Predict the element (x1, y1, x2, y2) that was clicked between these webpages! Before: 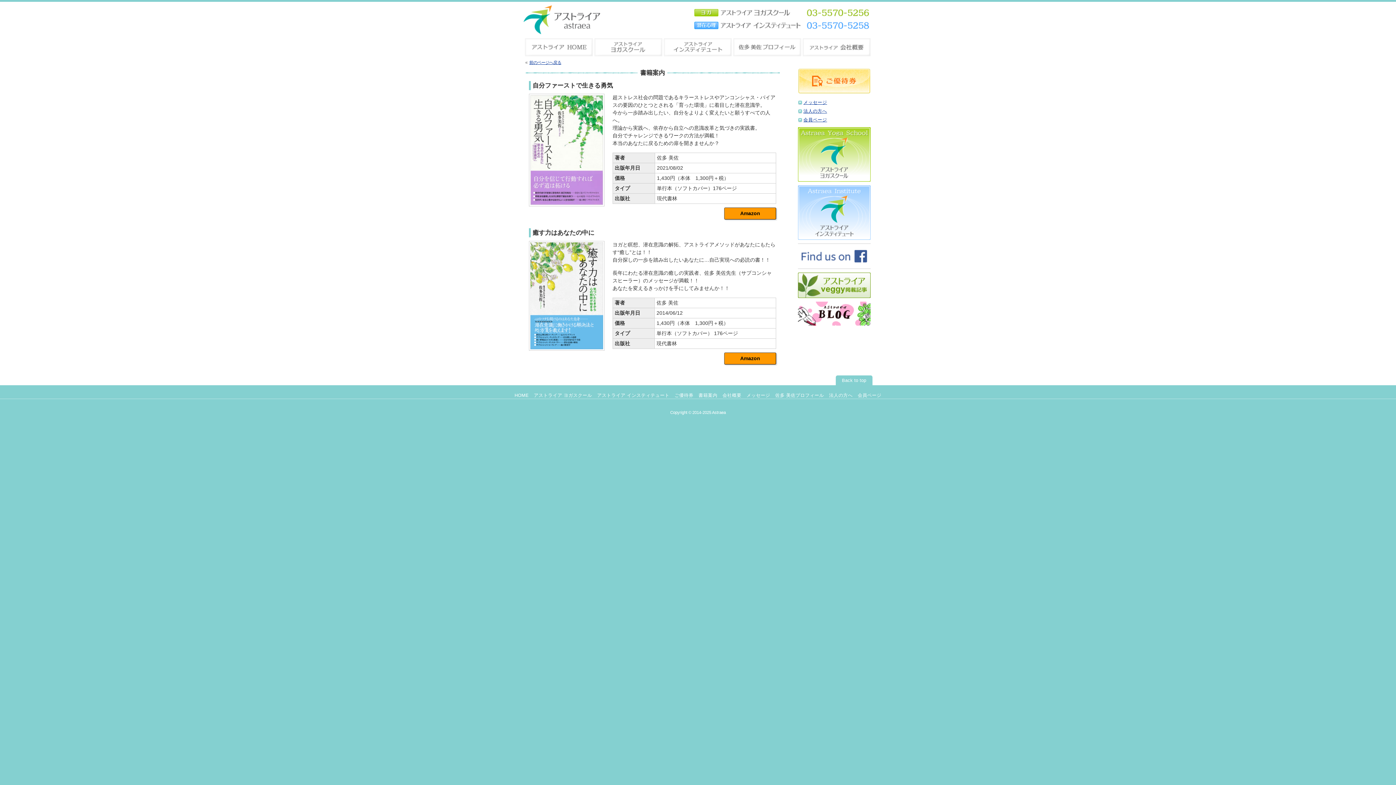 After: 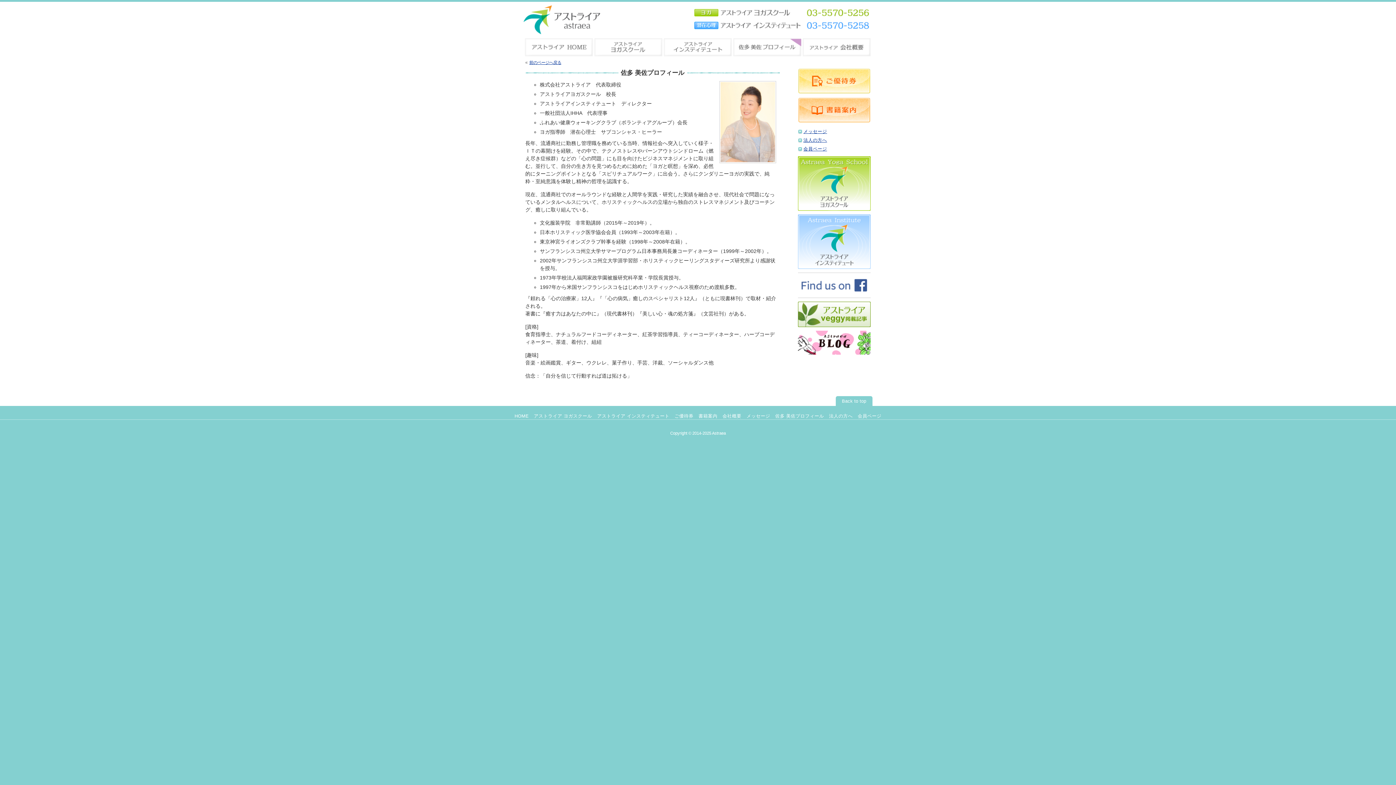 Action: bbox: (775, 392, 824, 398) label: 佐多 美佐プロフィール